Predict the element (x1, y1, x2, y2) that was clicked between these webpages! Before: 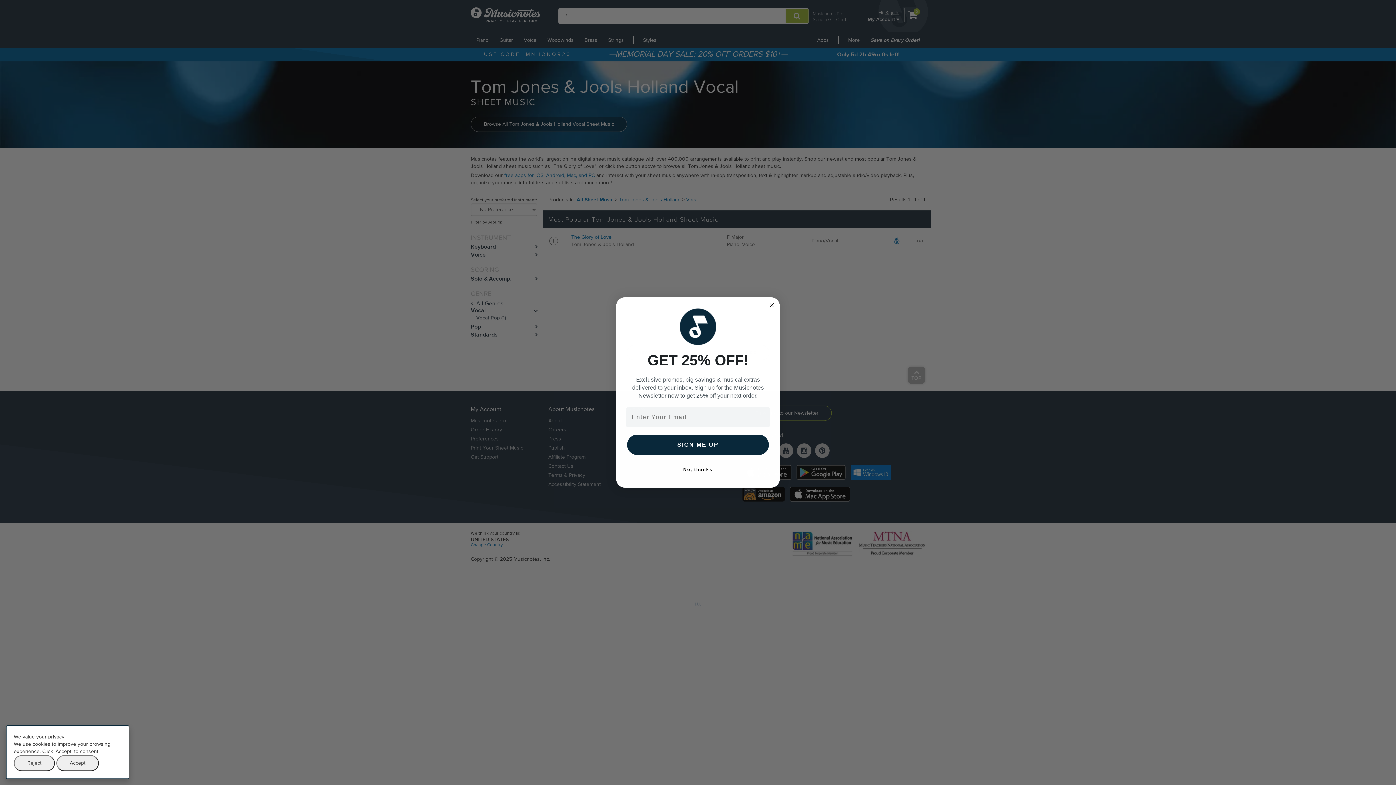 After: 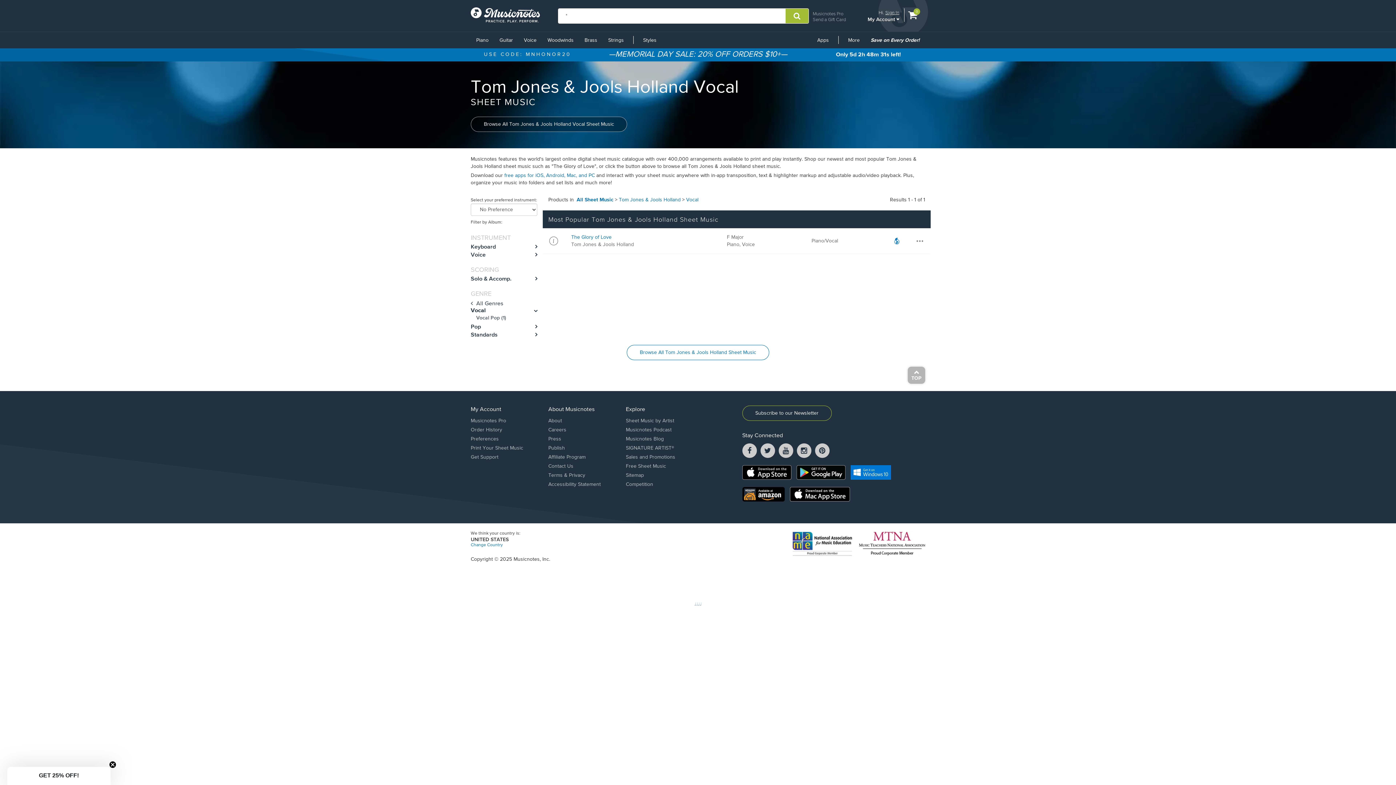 Action: label: Reject bbox: (13, 755, 54, 771)